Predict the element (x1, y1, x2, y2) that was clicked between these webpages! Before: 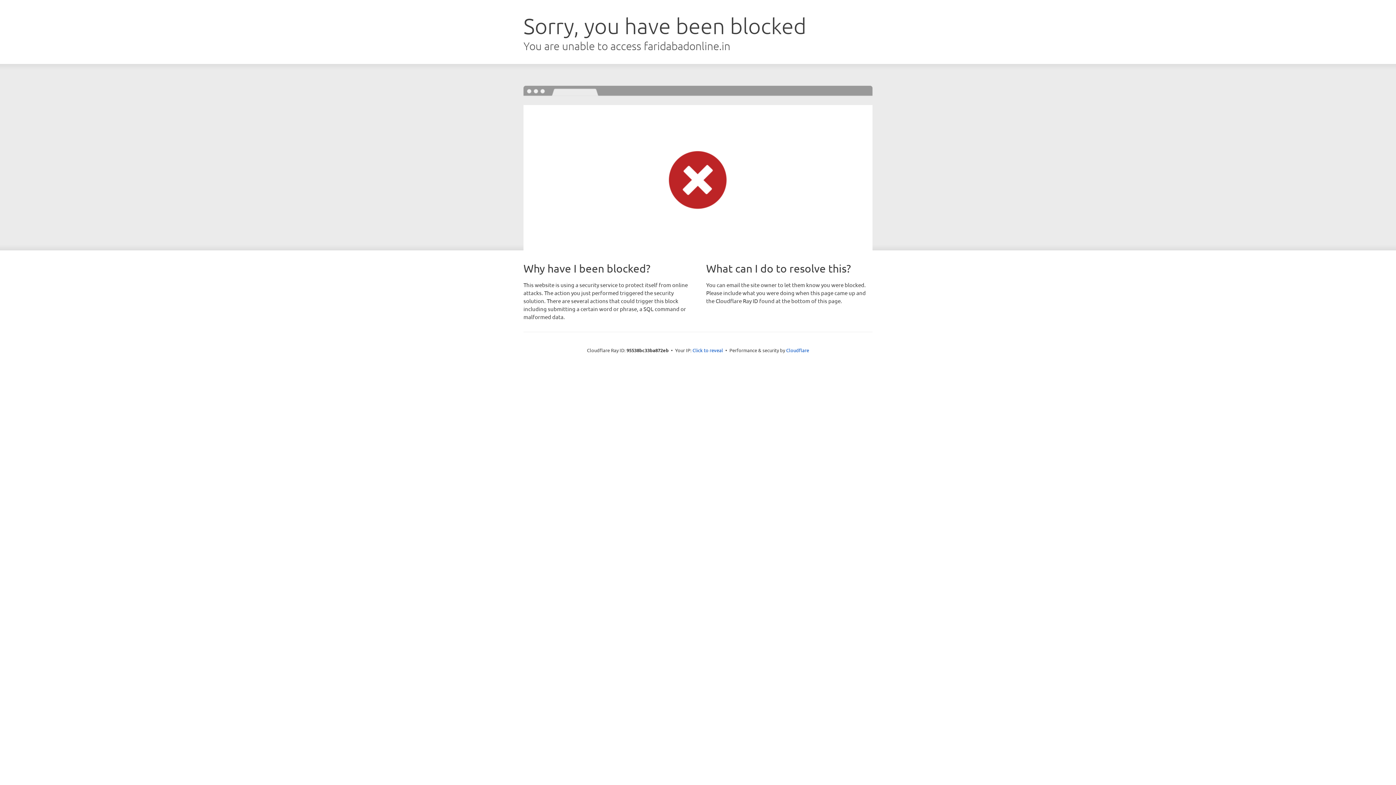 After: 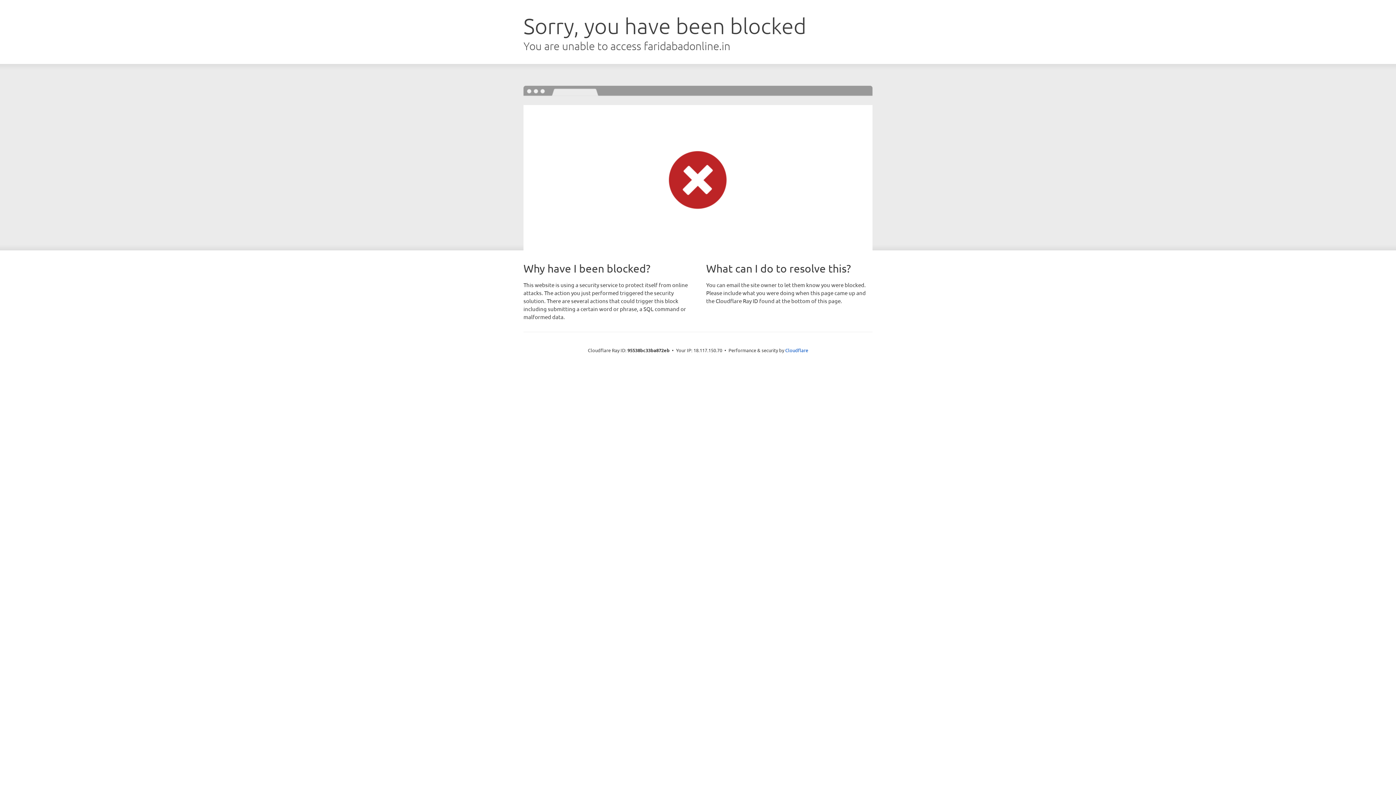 Action: bbox: (692, 346, 723, 353) label: Click to reveal